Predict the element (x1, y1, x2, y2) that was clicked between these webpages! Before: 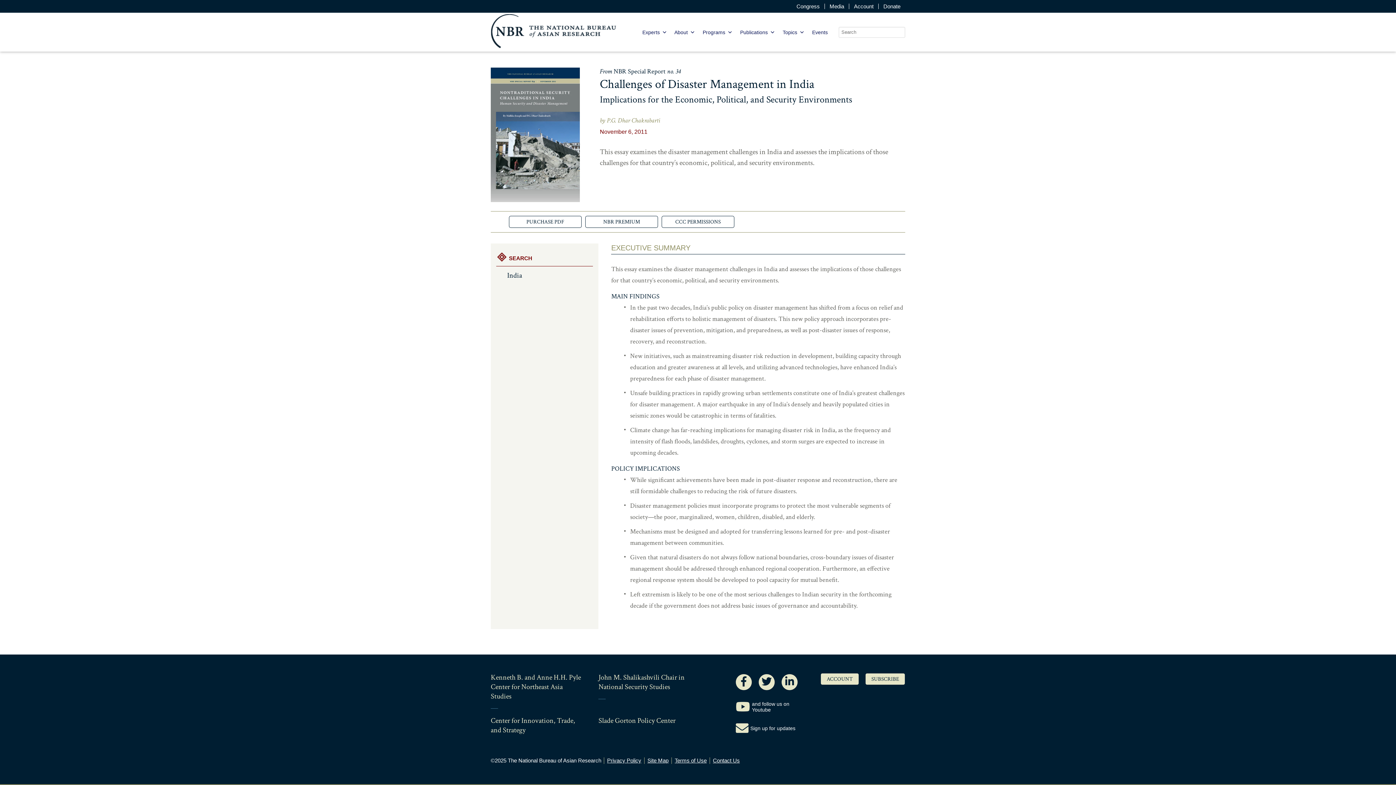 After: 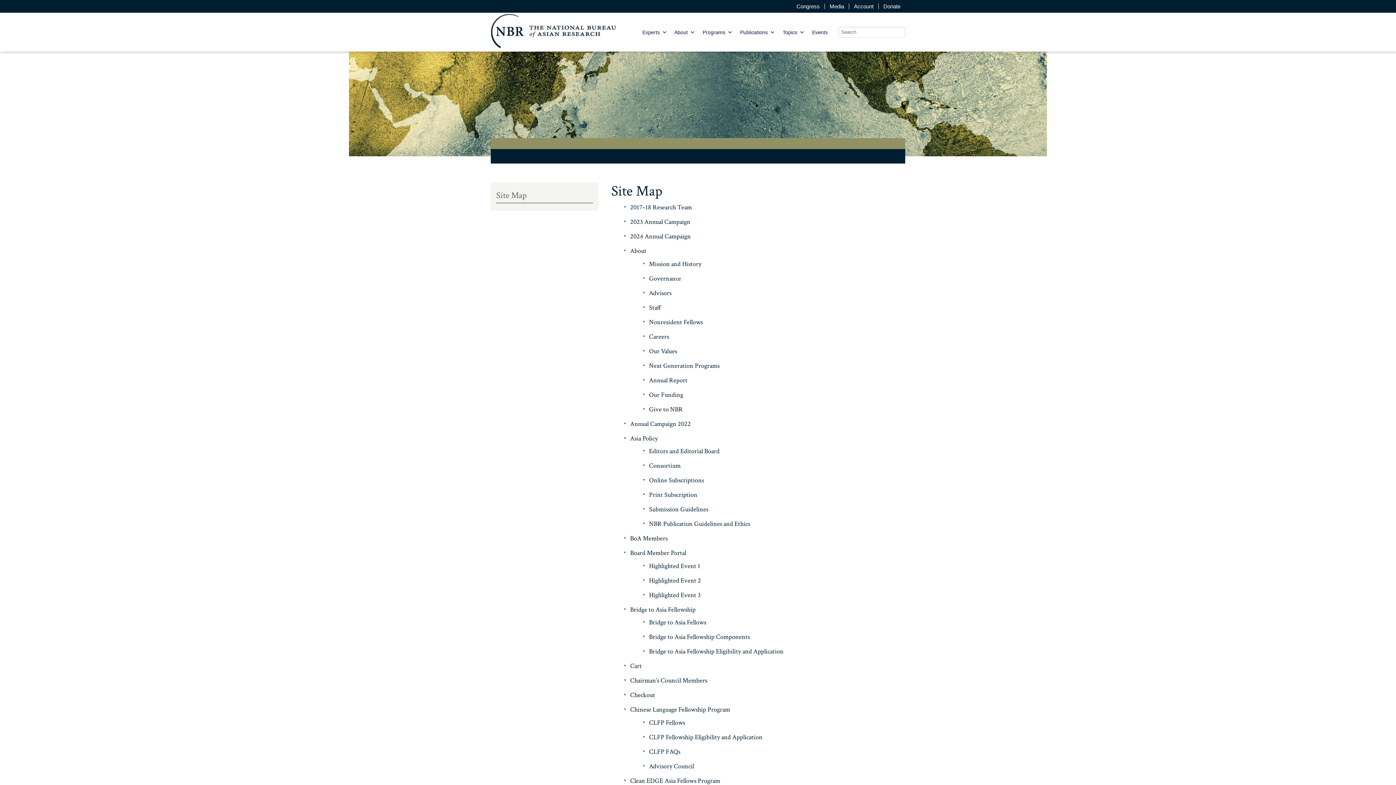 Action: bbox: (644, 757, 672, 764) label: Site Map